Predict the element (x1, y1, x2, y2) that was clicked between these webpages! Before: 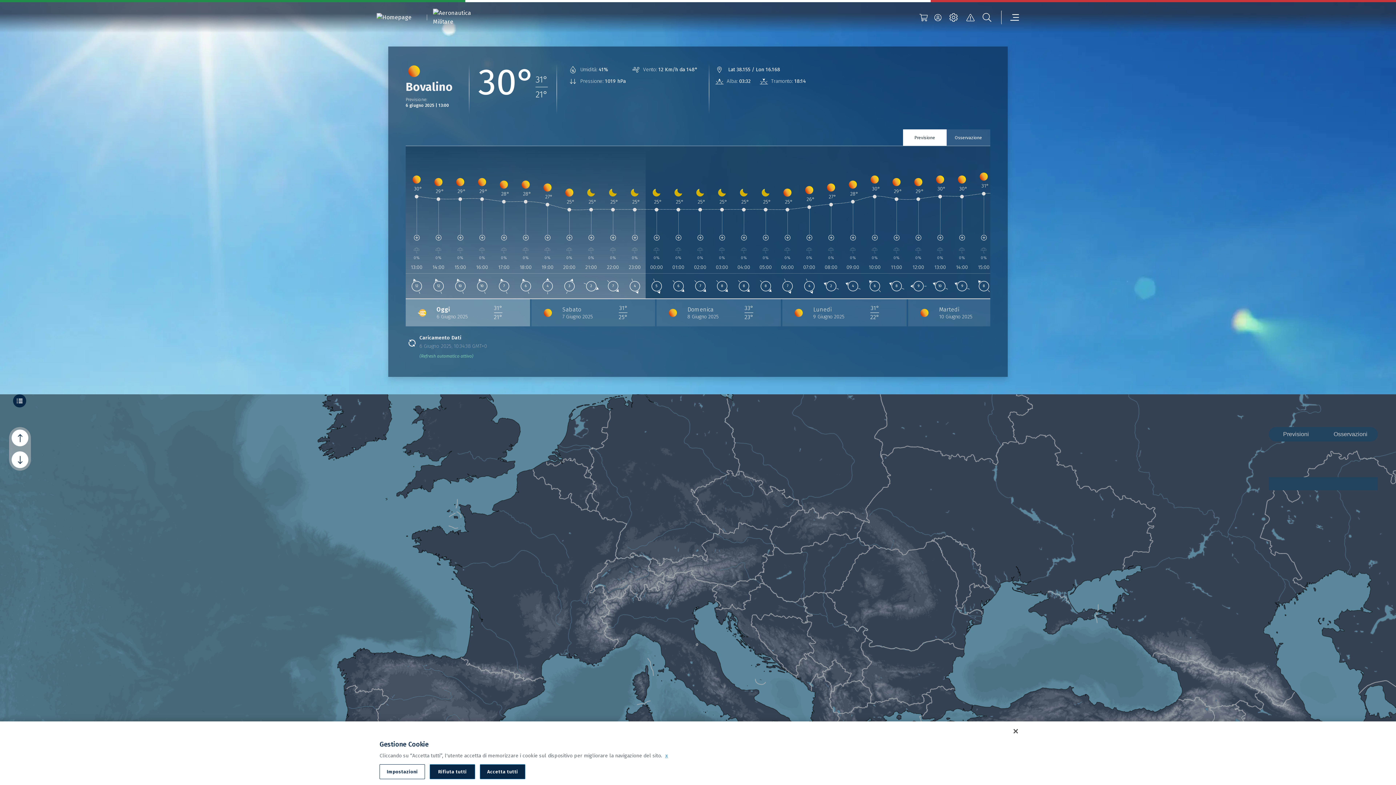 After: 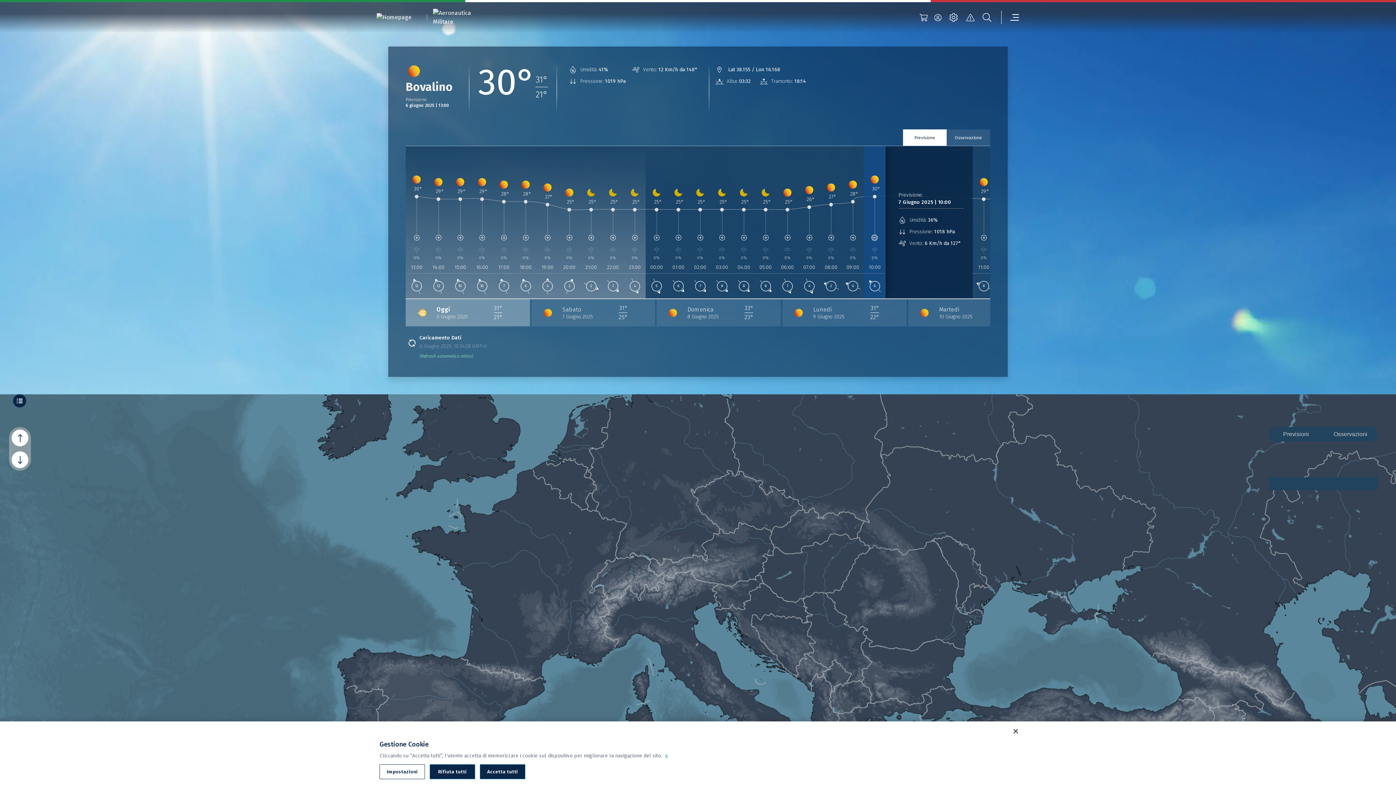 Action: bbox: (864, 234, 885, 241)